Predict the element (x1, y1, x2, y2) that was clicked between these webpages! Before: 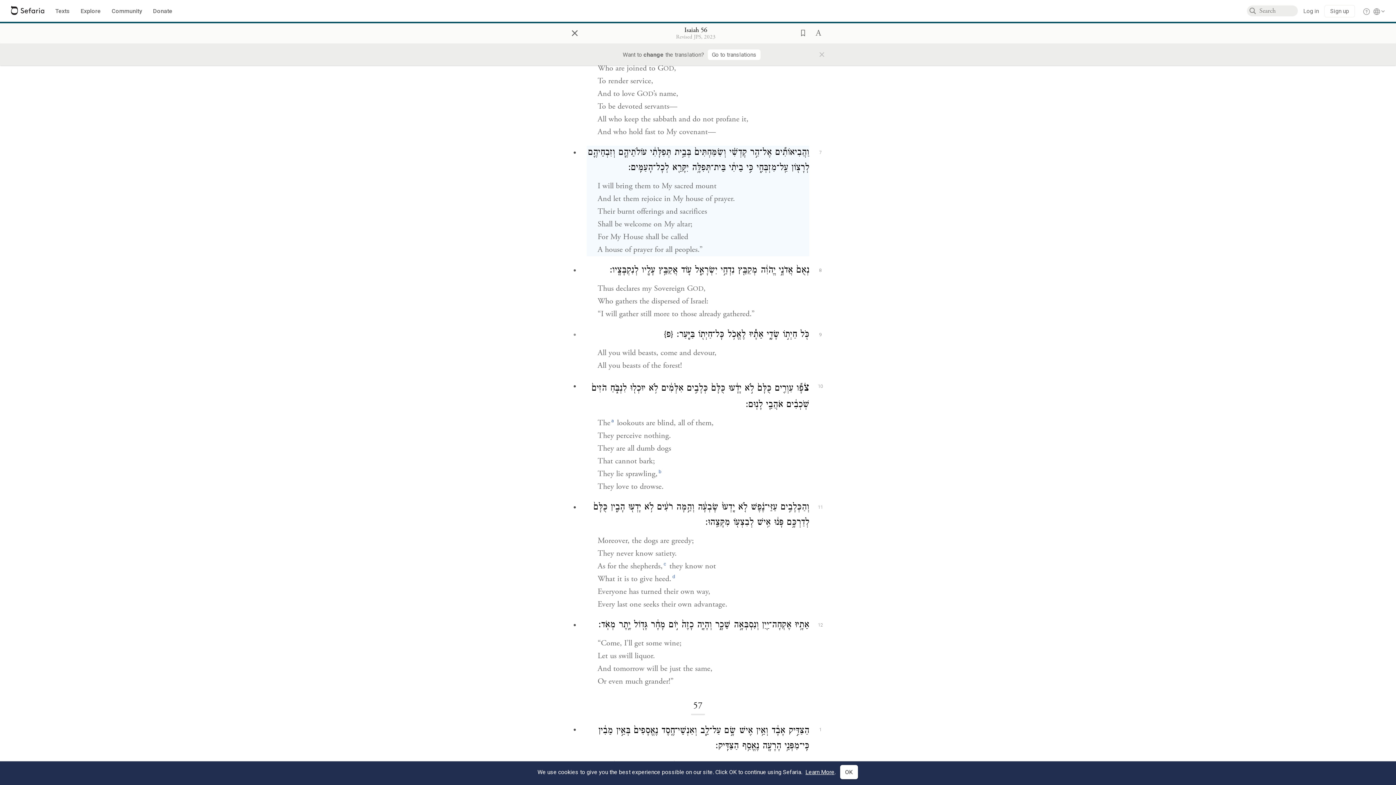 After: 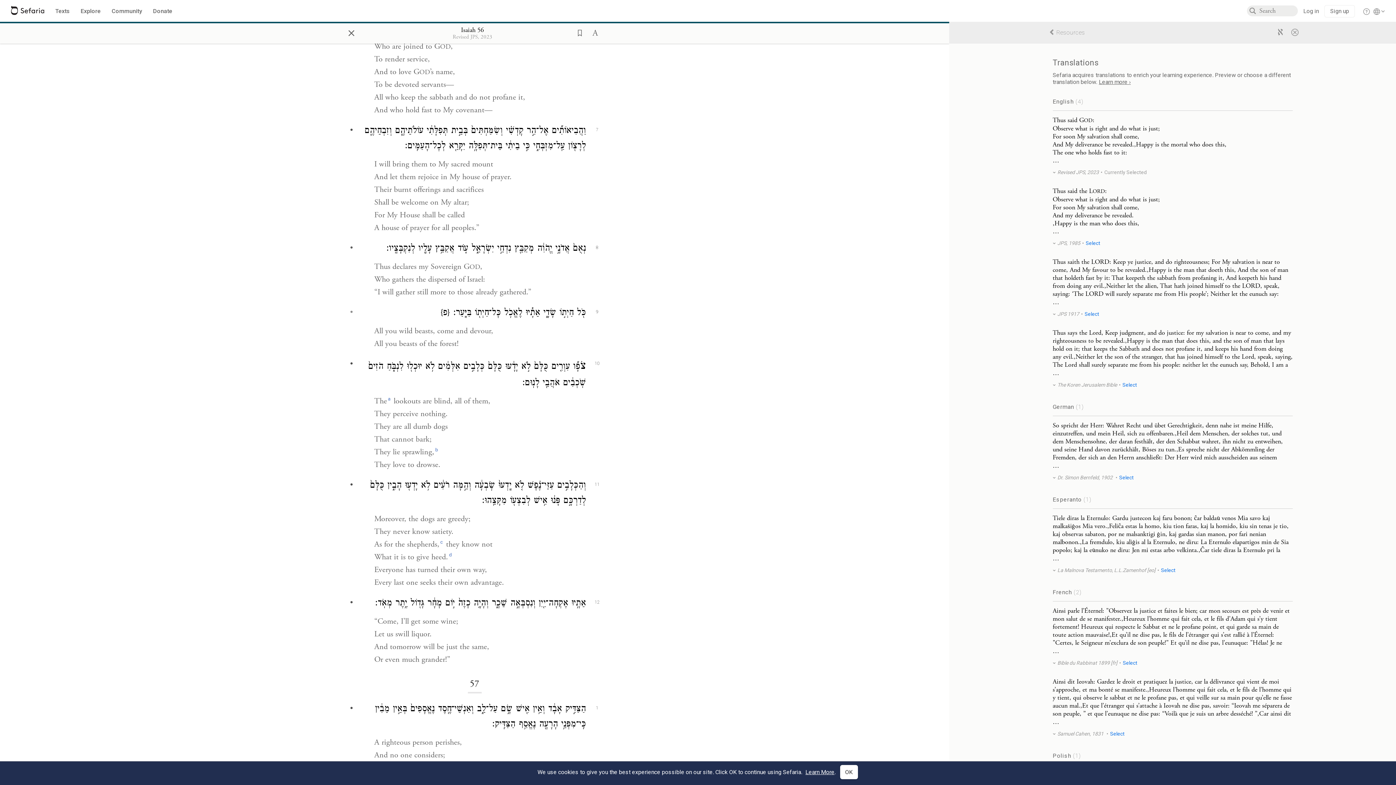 Action: bbox: (708, 49, 760, 59) label: Go to translations